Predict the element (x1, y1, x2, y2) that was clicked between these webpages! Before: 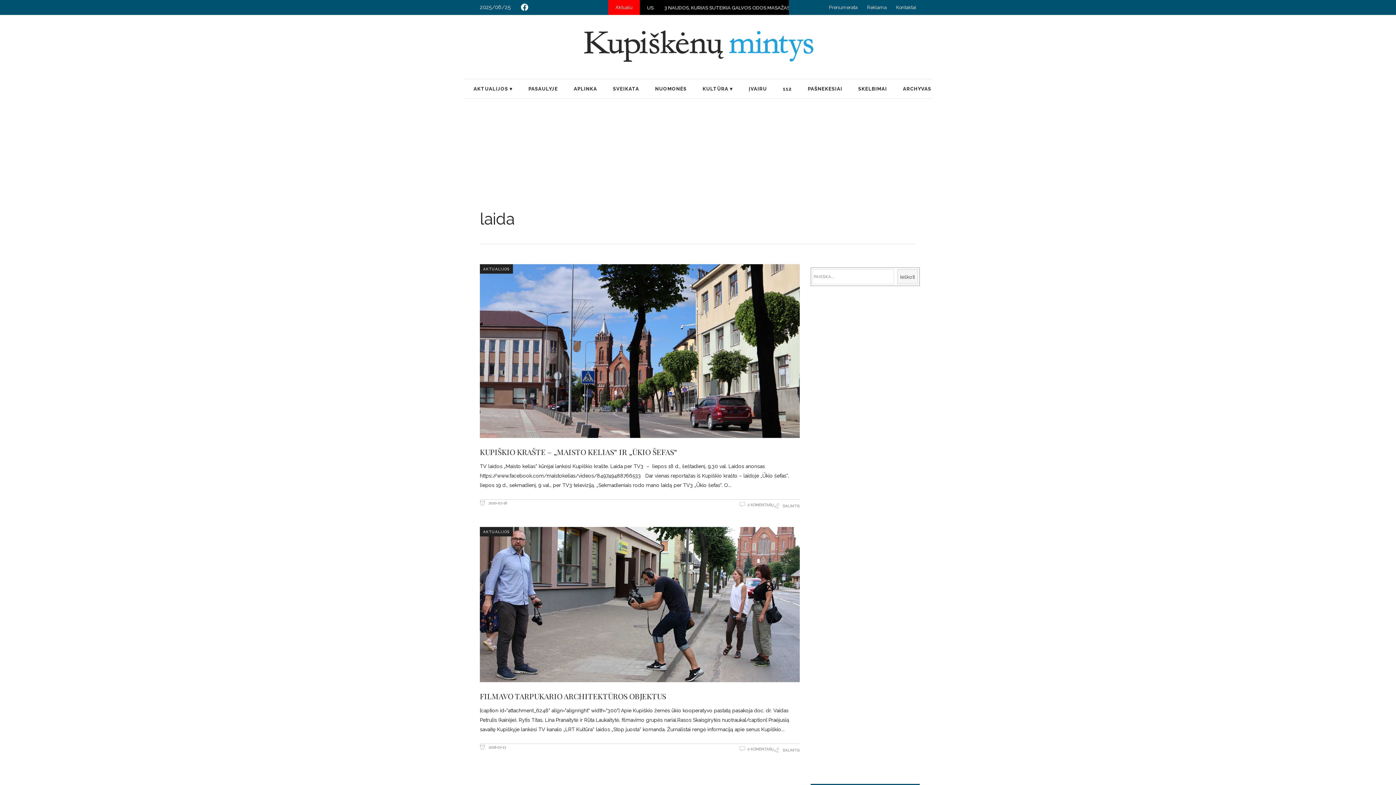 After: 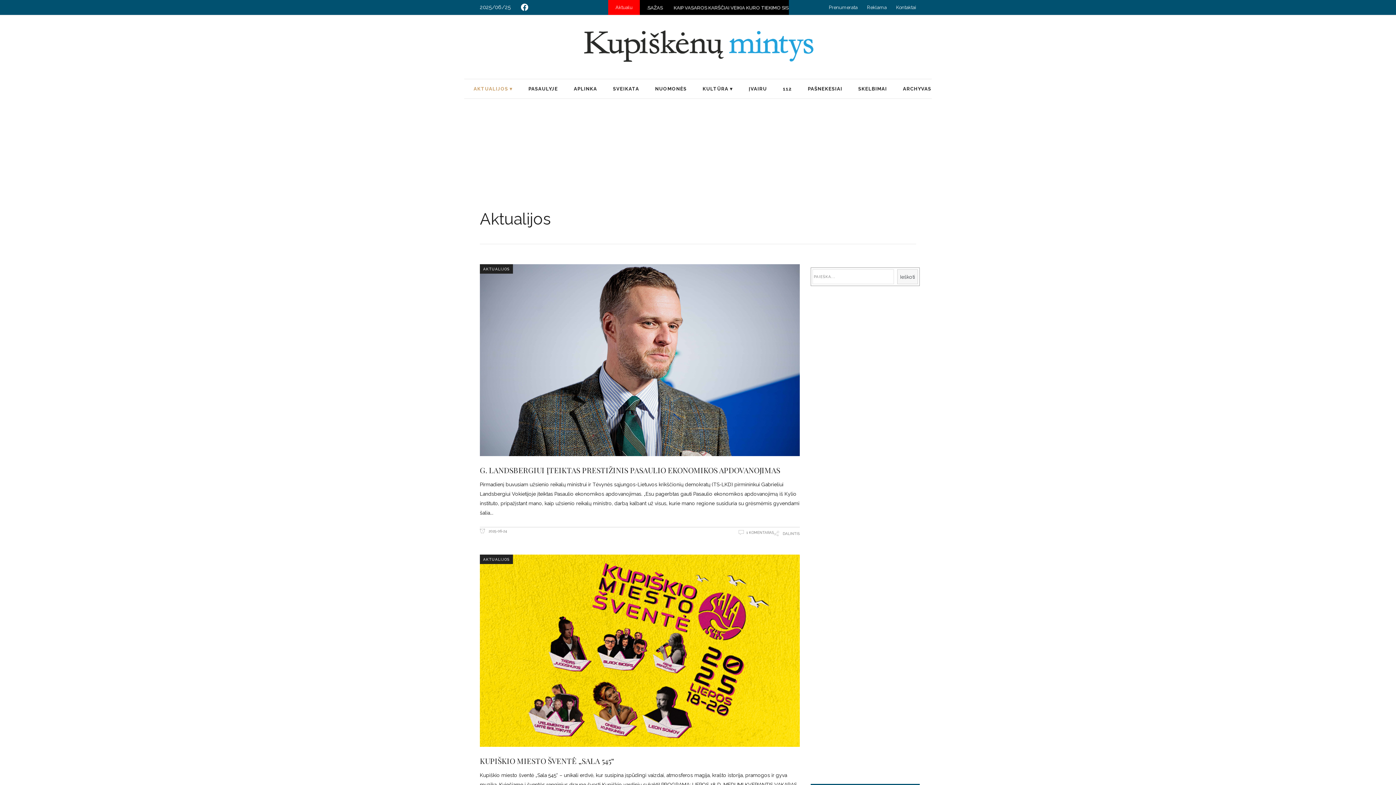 Action: bbox: (483, 527, 509, 536) label: AKTUALIJOS